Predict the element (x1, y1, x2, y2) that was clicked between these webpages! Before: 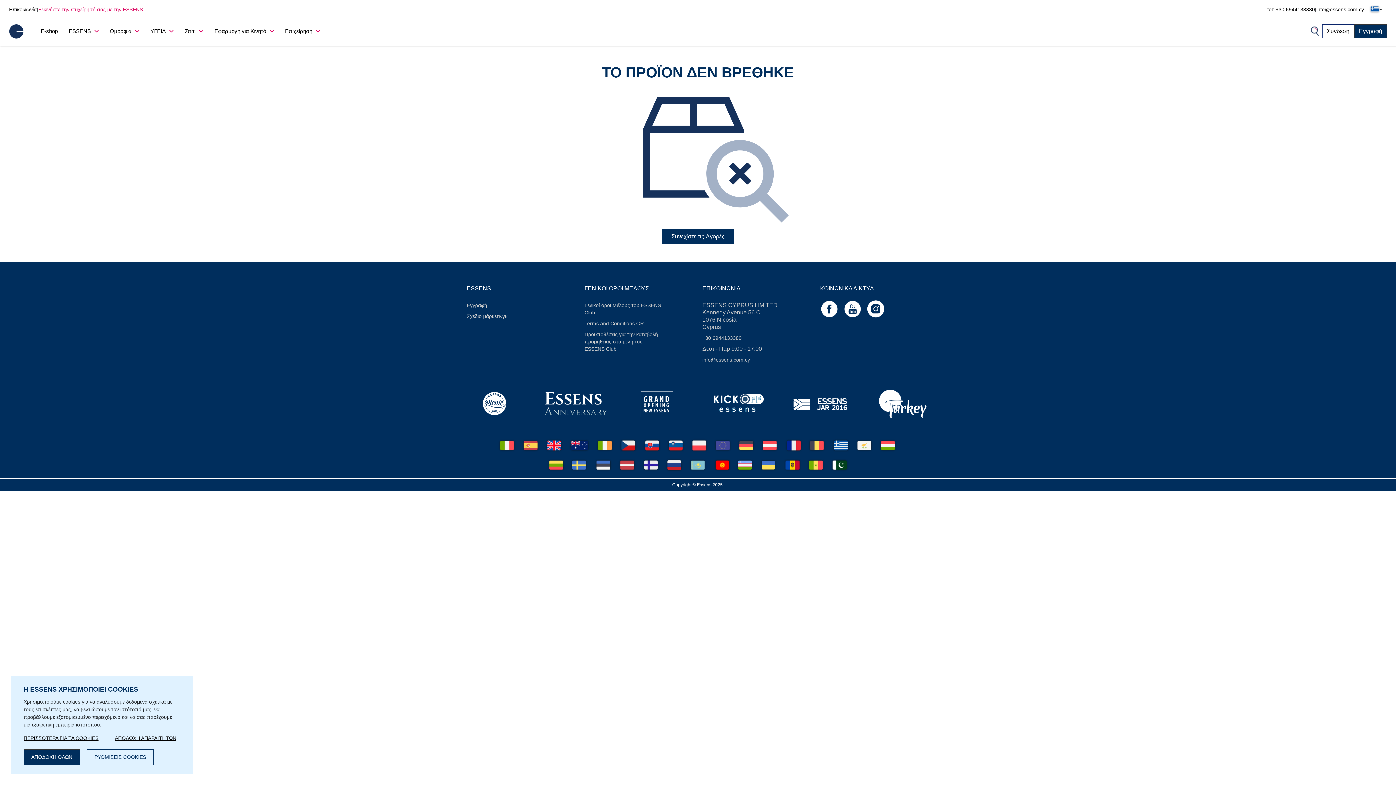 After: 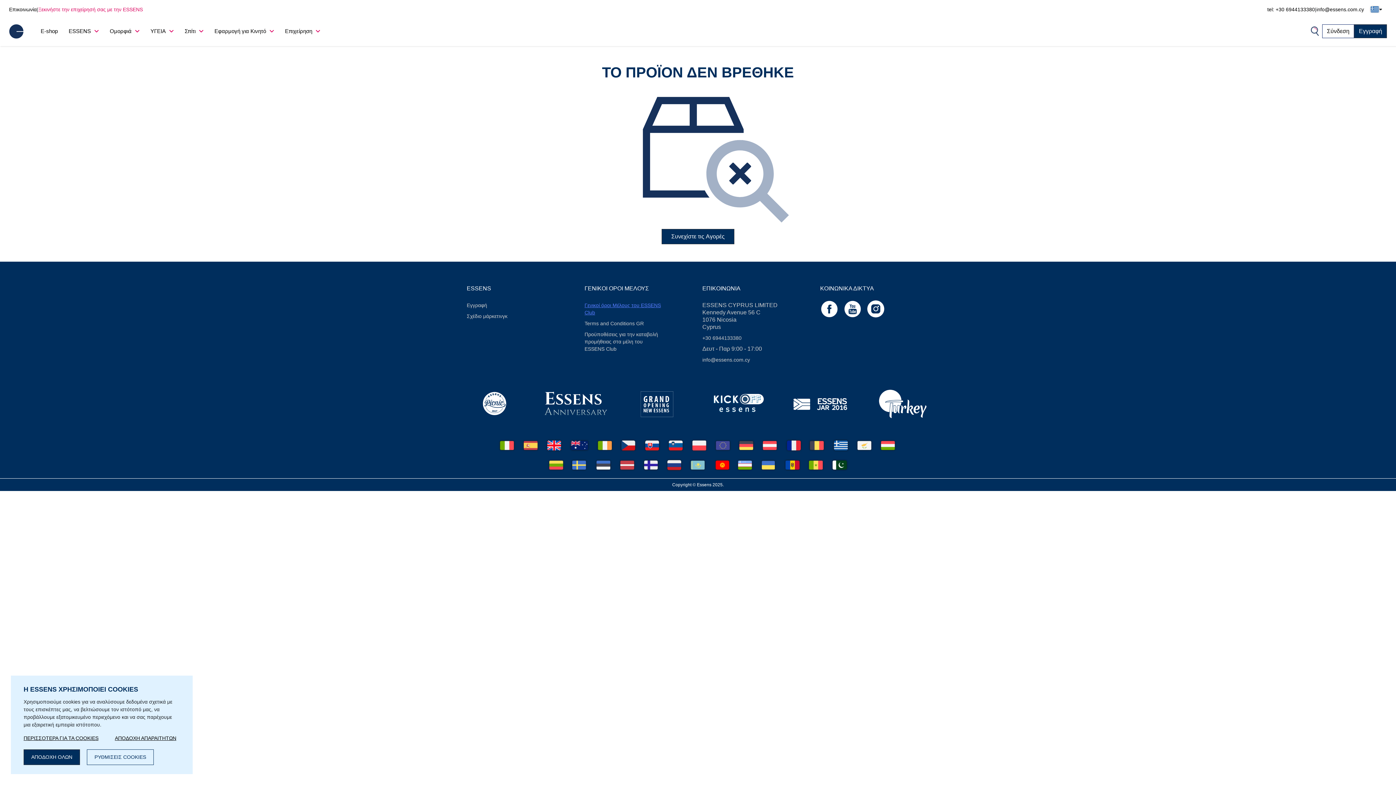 Action: bbox: (584, 300, 661, 317) label: Γενικοί όροι Μέλους του ESSENS Club